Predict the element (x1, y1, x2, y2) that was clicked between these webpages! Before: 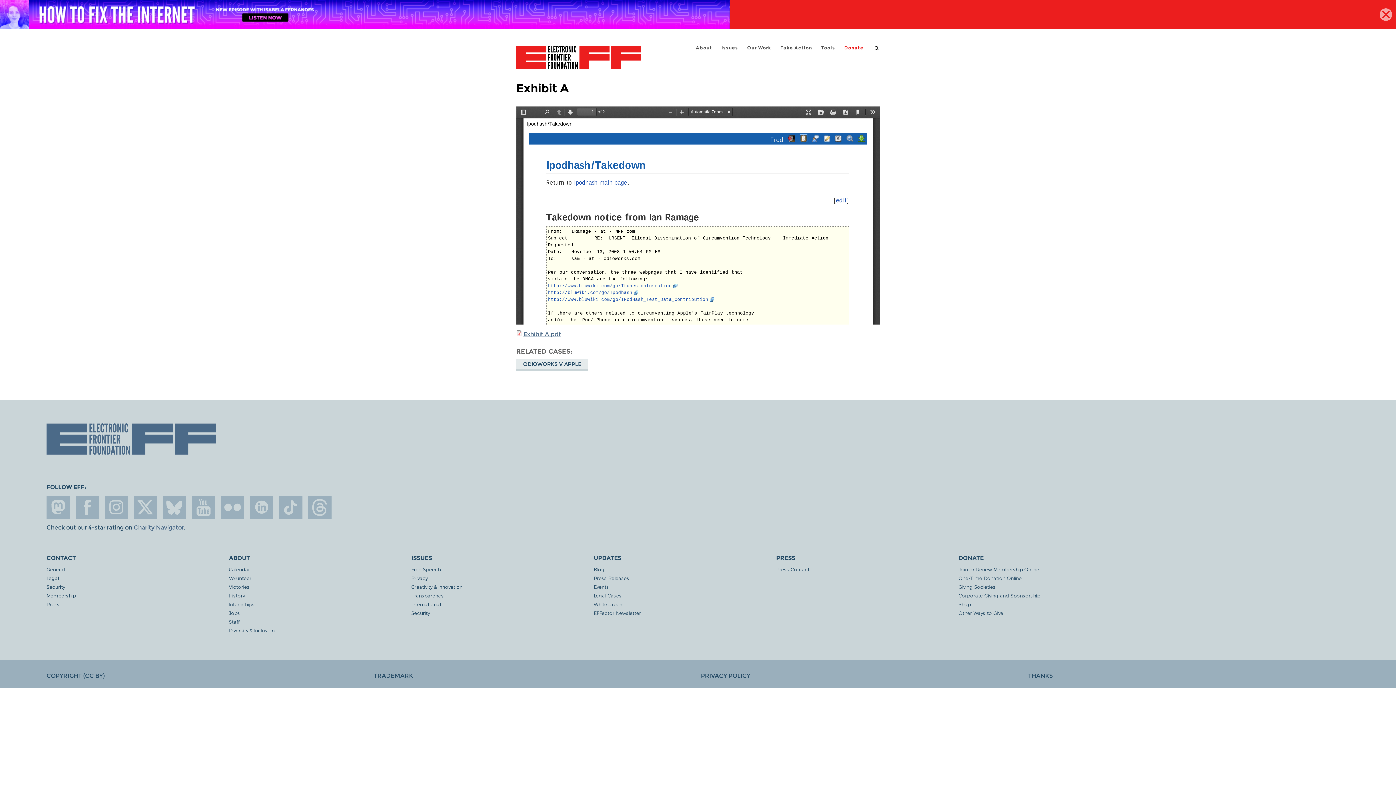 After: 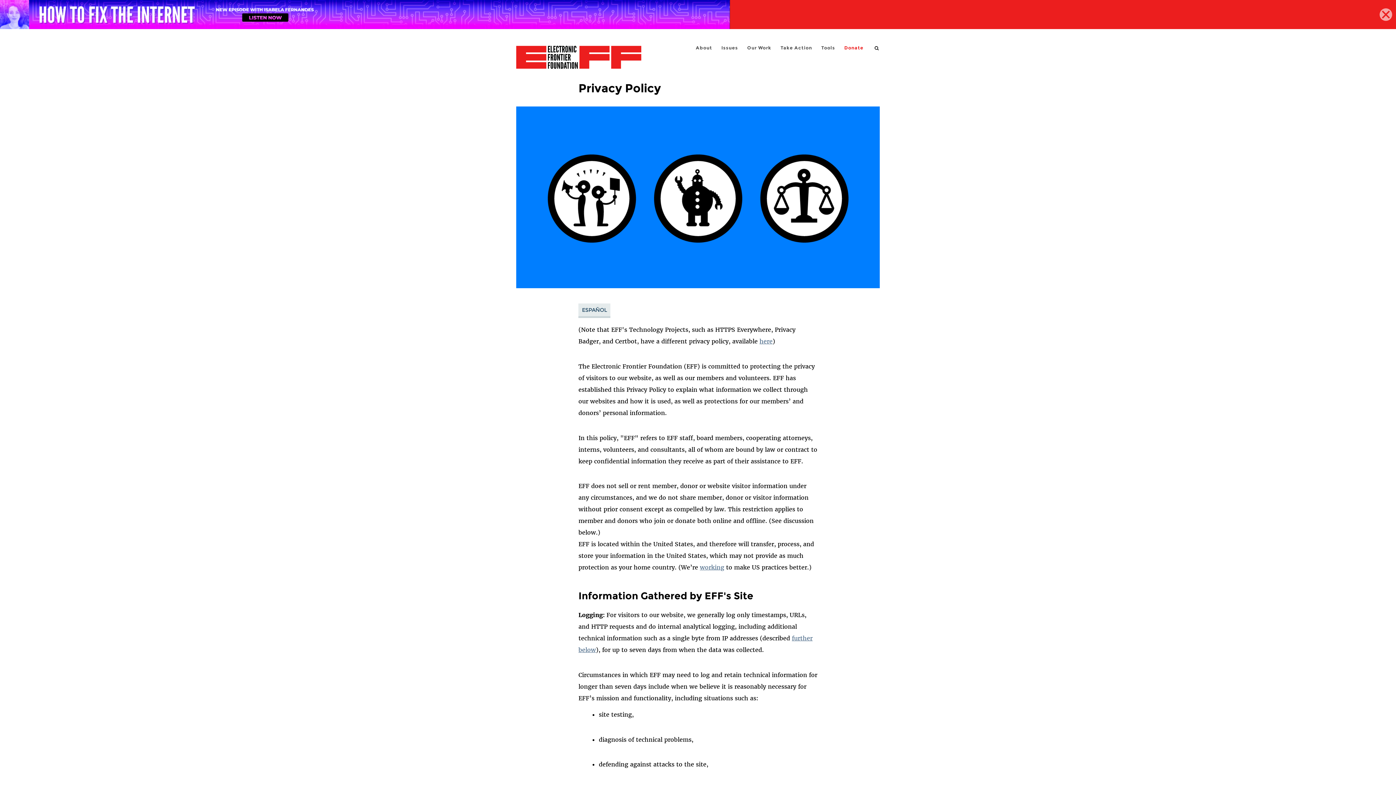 Action: bbox: (701, 672, 750, 679) label: PRIVACY POLICY